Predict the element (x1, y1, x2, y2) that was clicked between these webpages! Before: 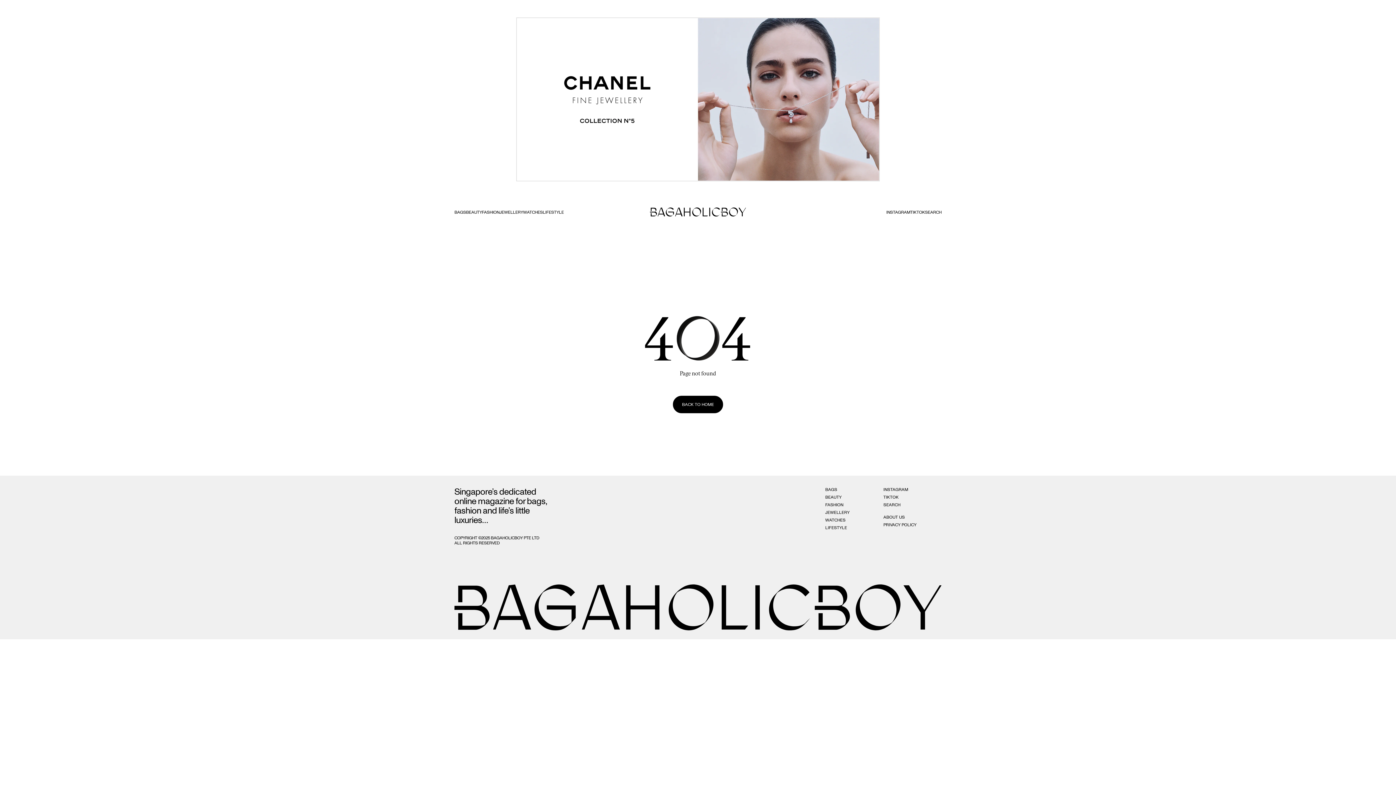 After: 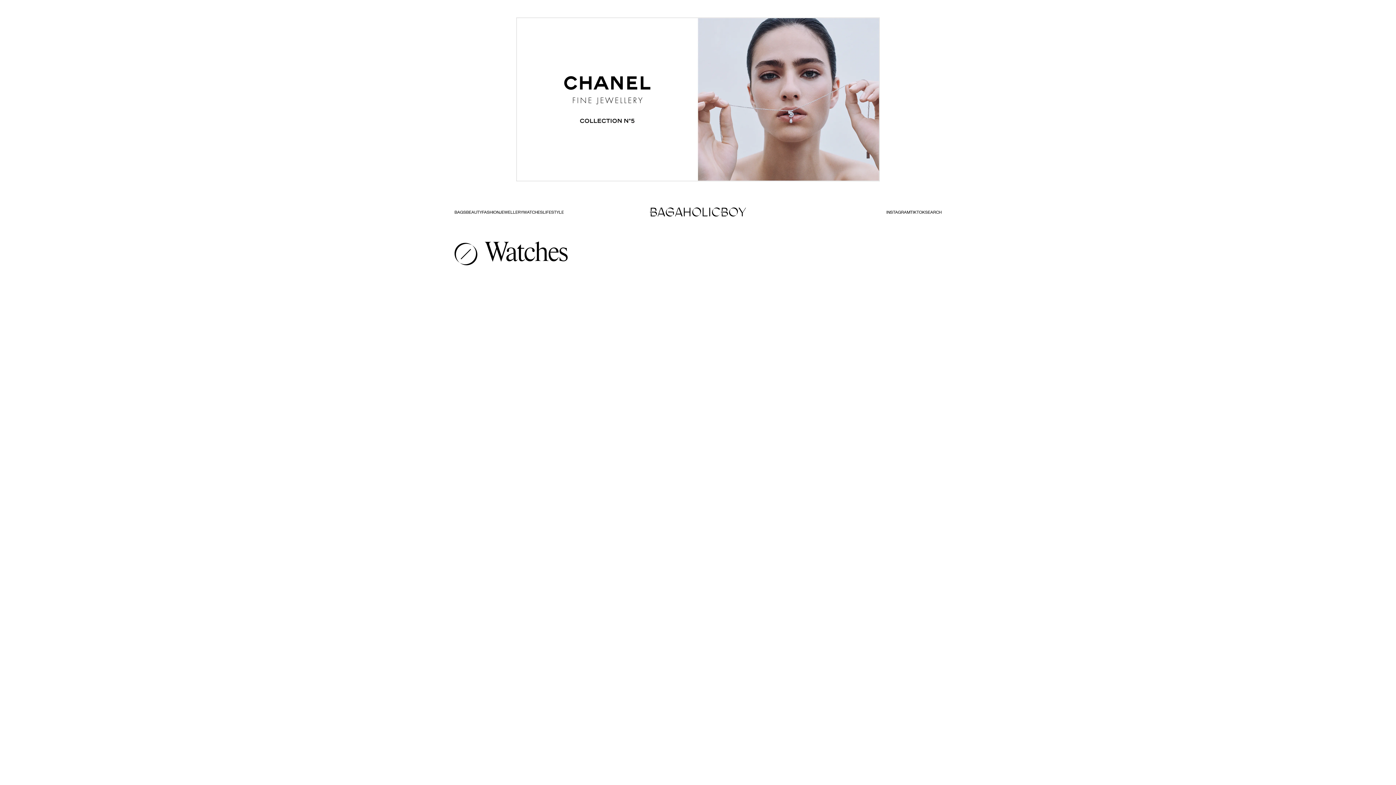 Action: label: WATCHES bbox: (825, 518, 845, 522)